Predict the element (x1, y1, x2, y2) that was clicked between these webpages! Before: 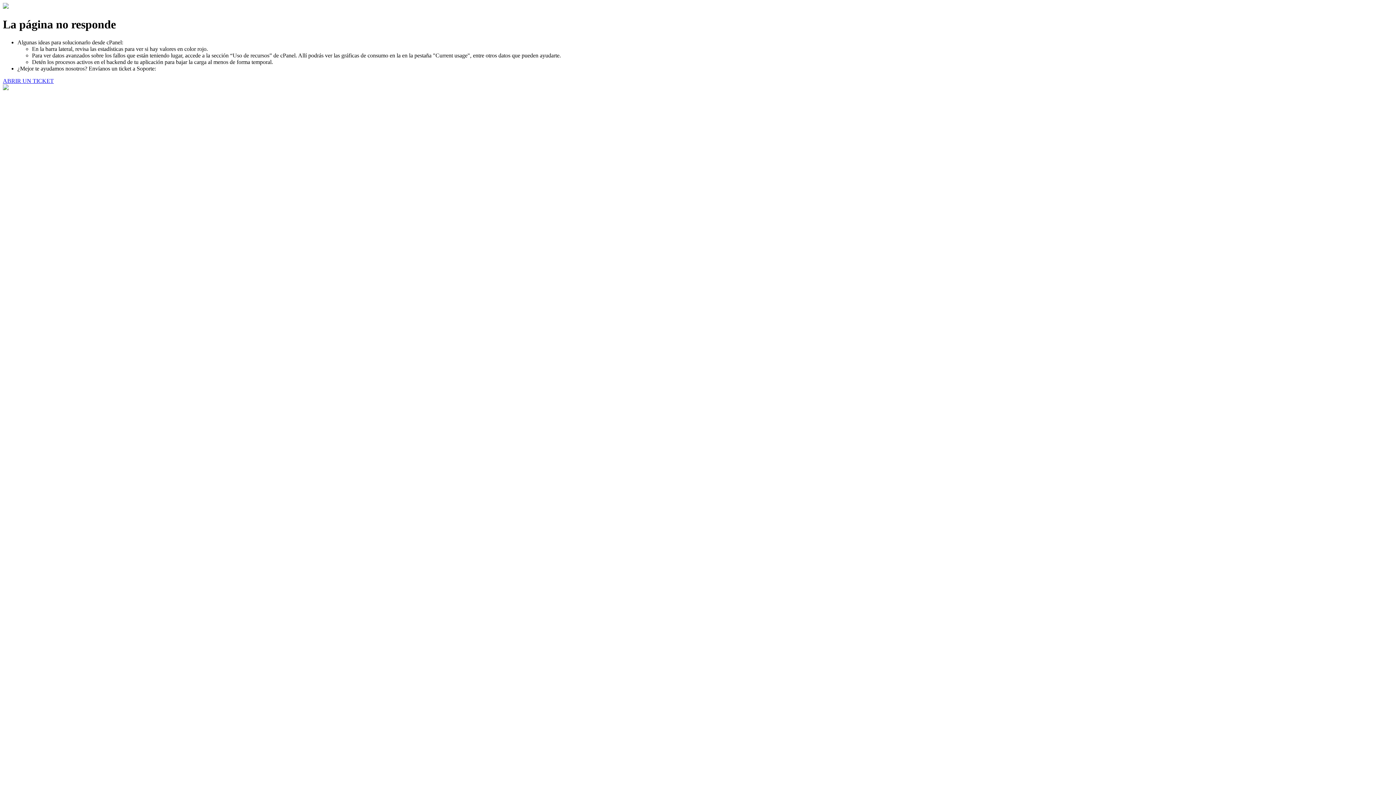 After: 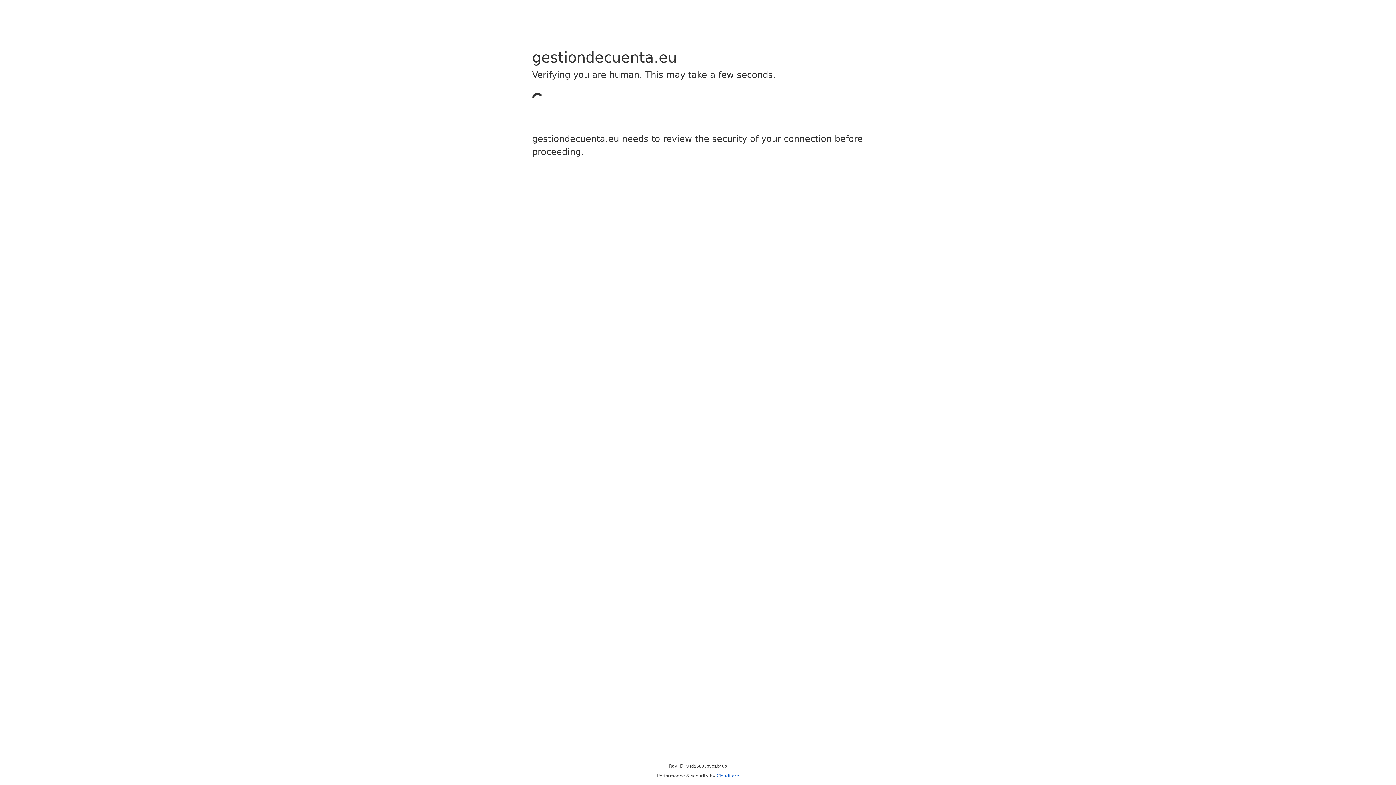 Action: label: ABRIR UN TICKET bbox: (2, 77, 53, 83)